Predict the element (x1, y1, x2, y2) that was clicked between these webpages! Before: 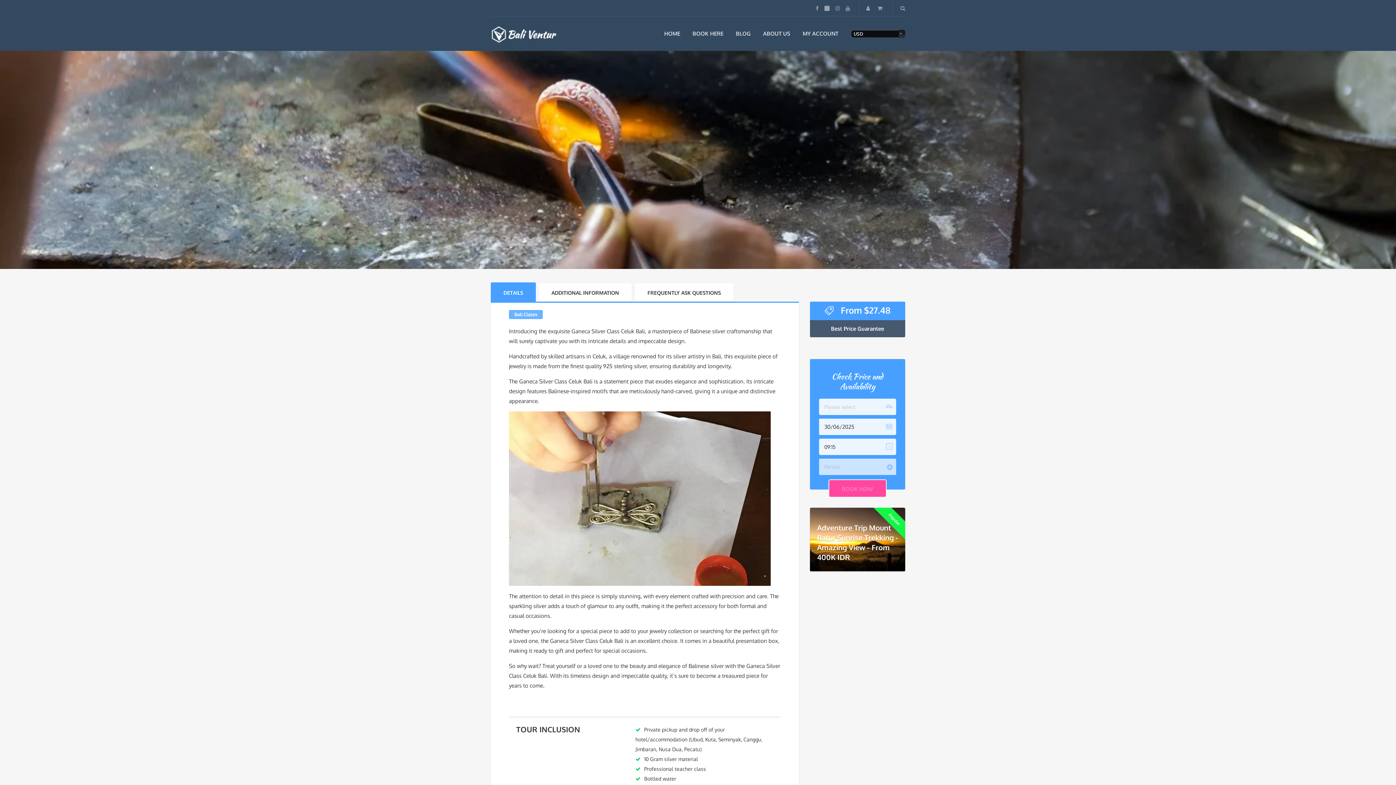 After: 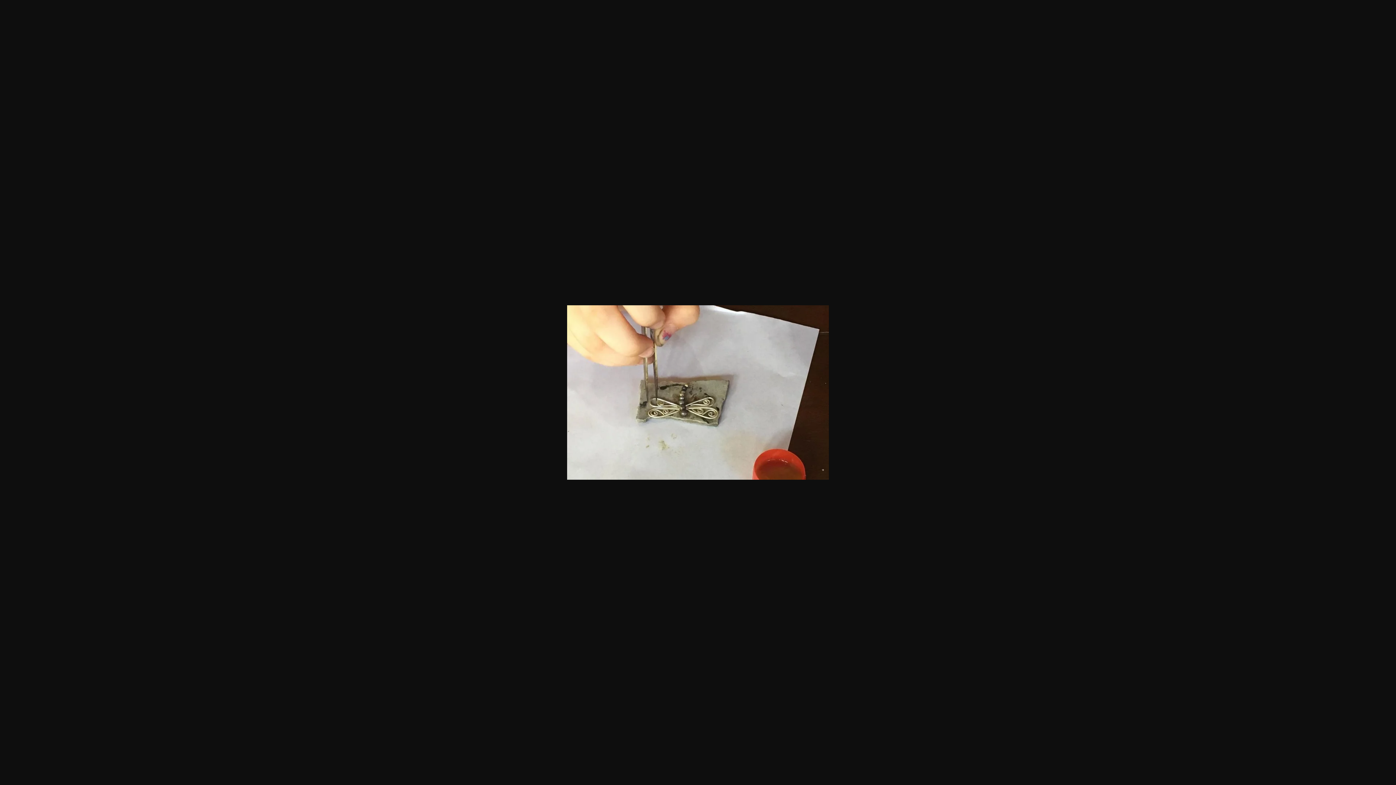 Action: bbox: (509, 494, 770, 502)